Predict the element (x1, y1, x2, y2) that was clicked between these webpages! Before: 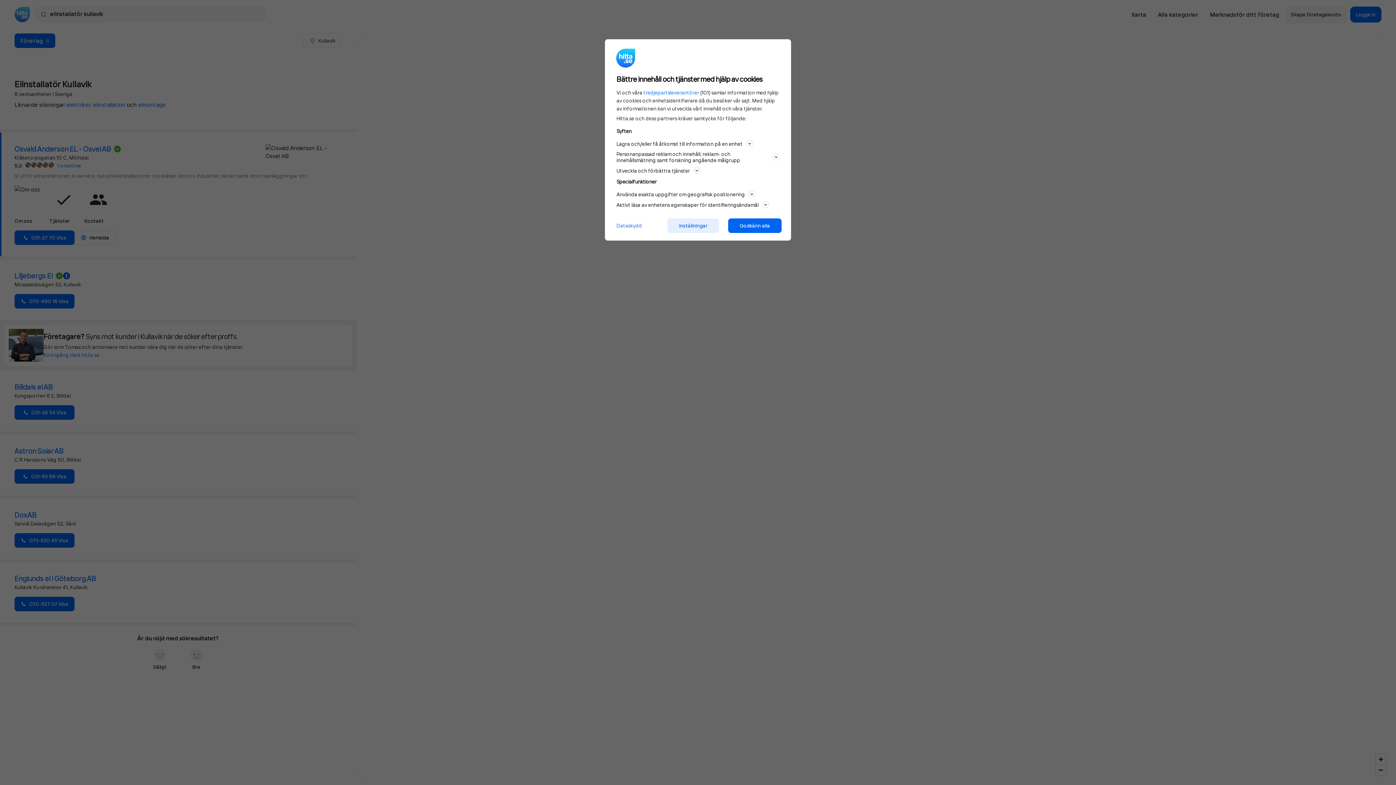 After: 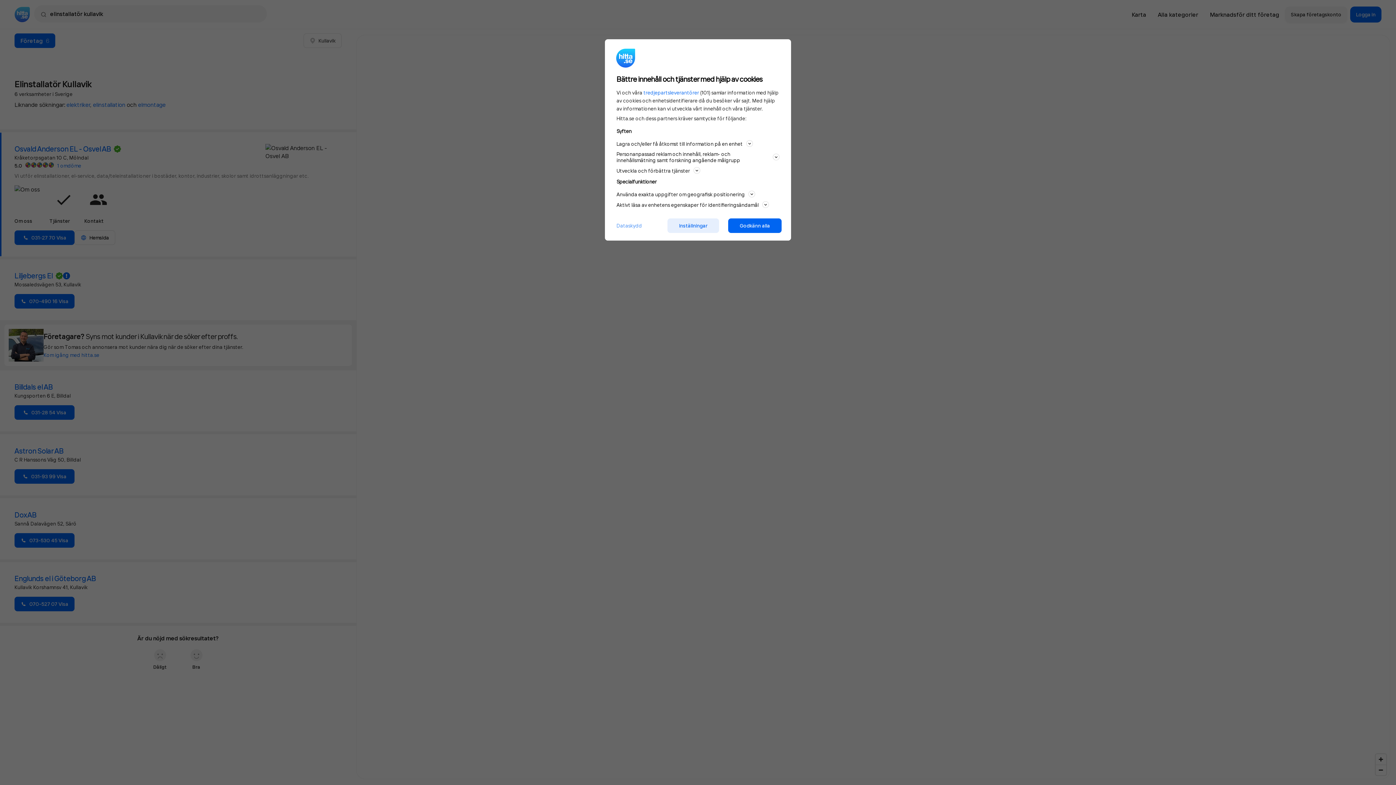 Action: label: Dataskydd bbox: (610, 221, 648, 229)